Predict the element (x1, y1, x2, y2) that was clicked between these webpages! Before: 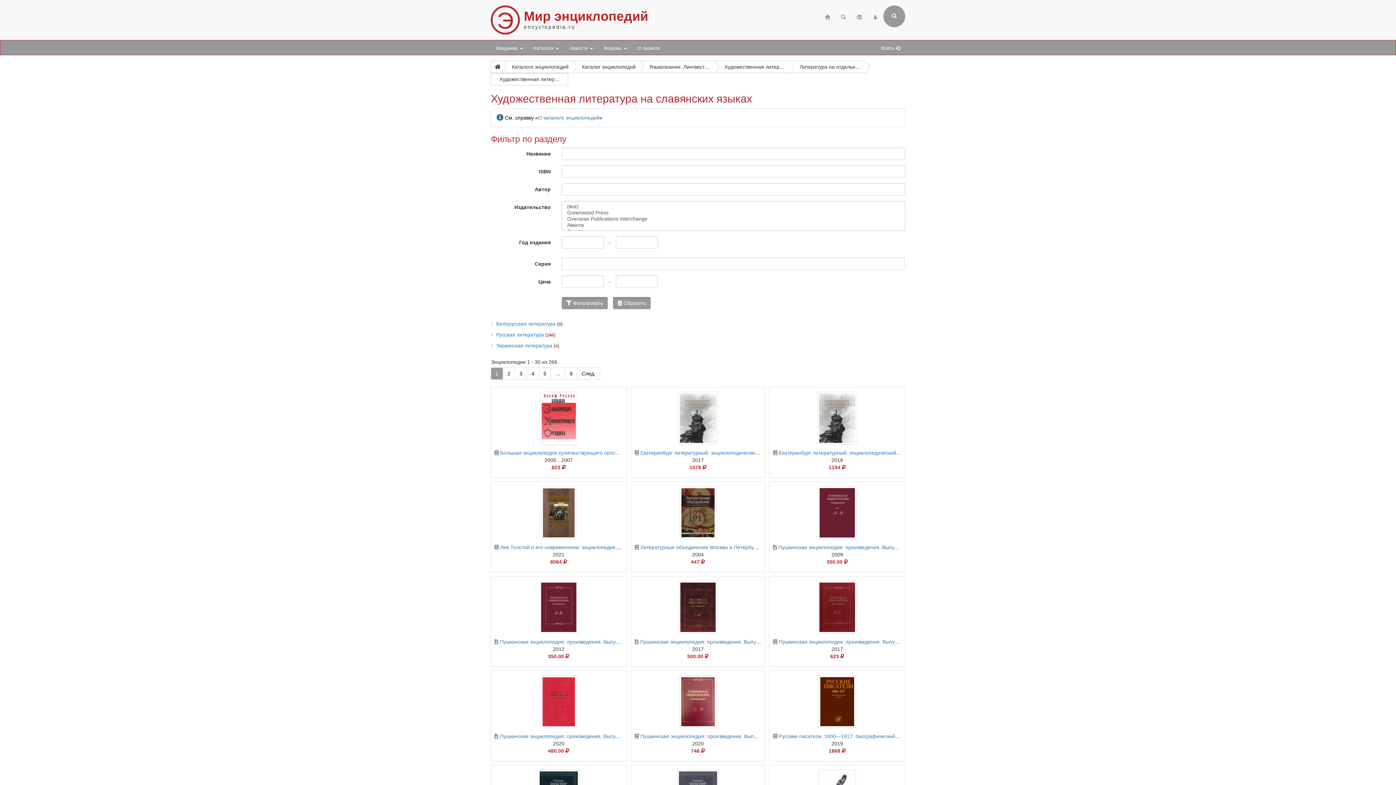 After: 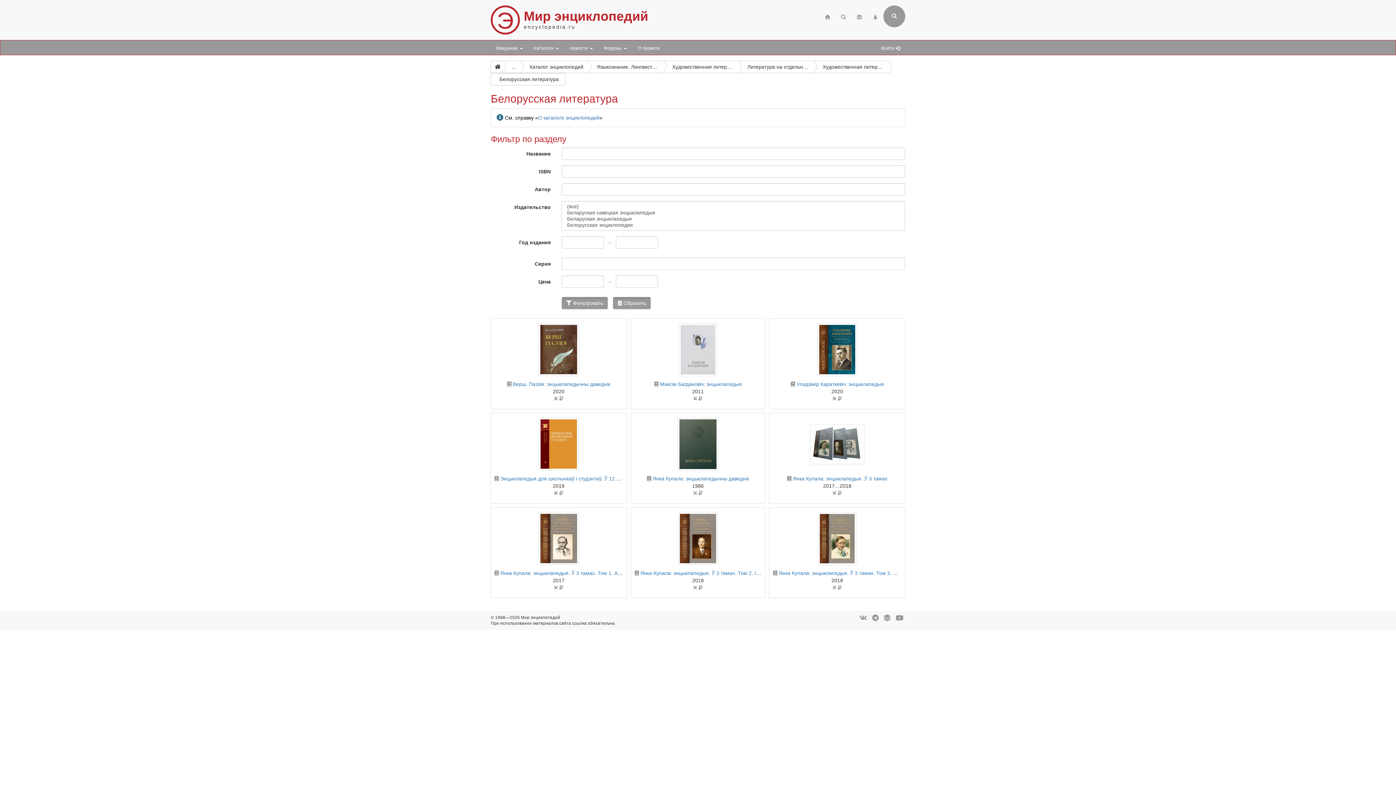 Action: label: Белорусская литература bbox: (496, 321, 555, 326)